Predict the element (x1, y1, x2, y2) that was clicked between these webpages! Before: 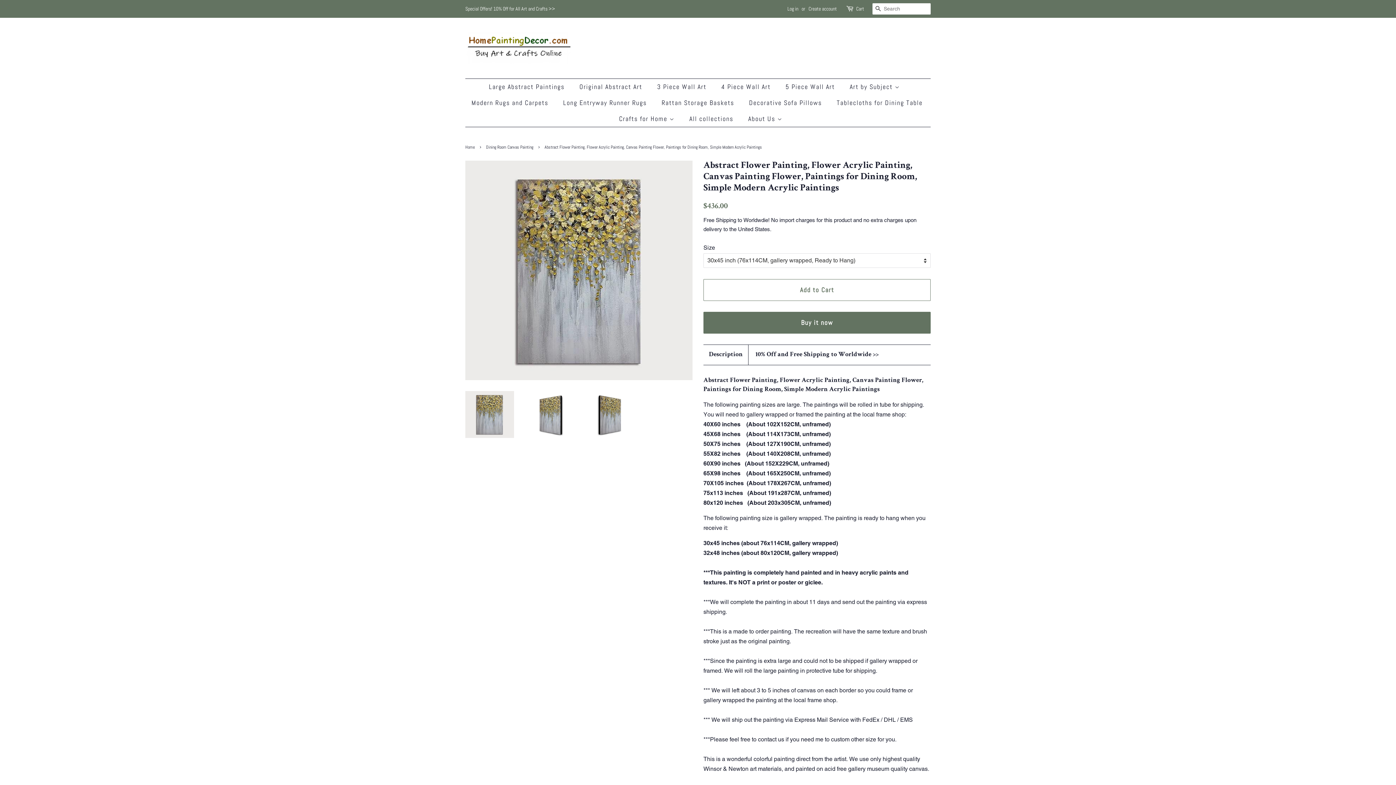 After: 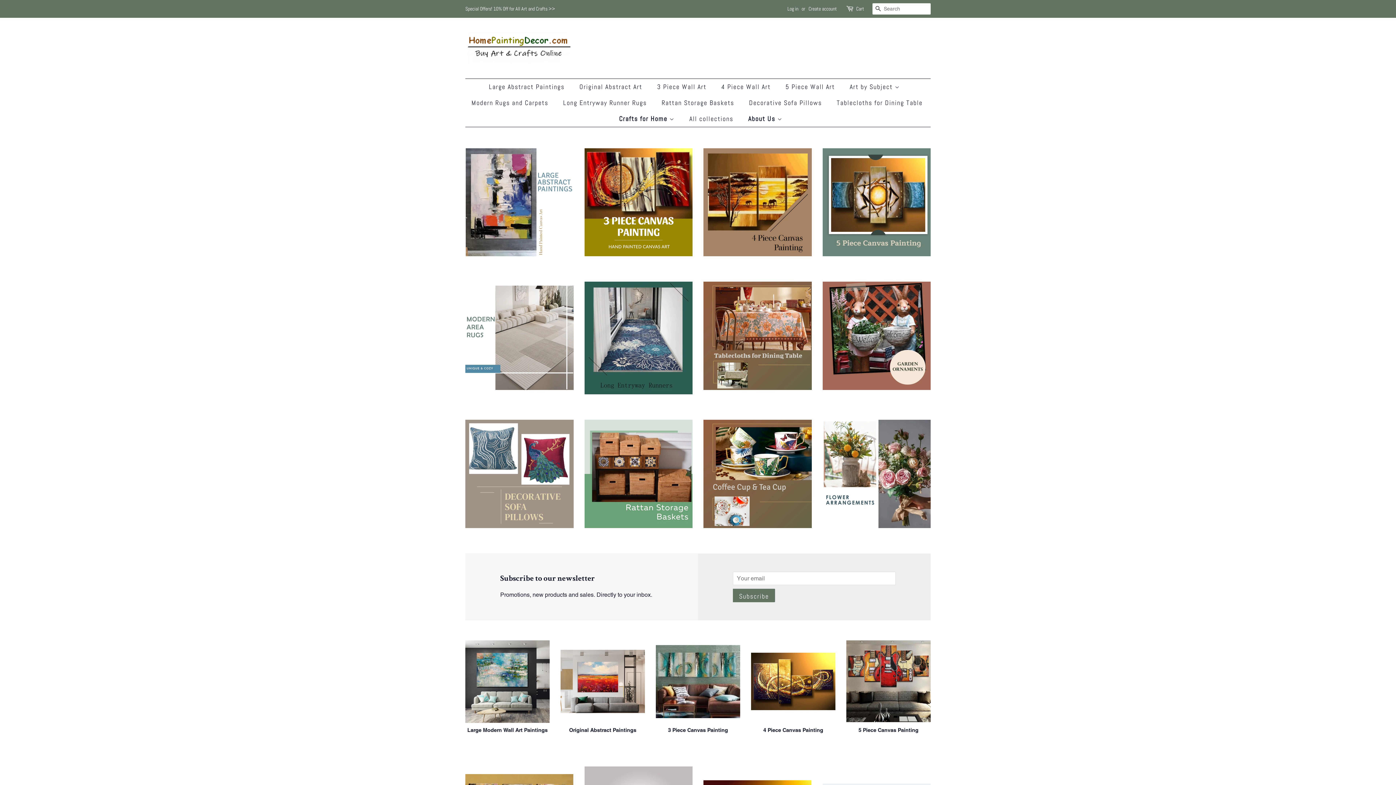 Action: bbox: (465, 28, 570, 67)